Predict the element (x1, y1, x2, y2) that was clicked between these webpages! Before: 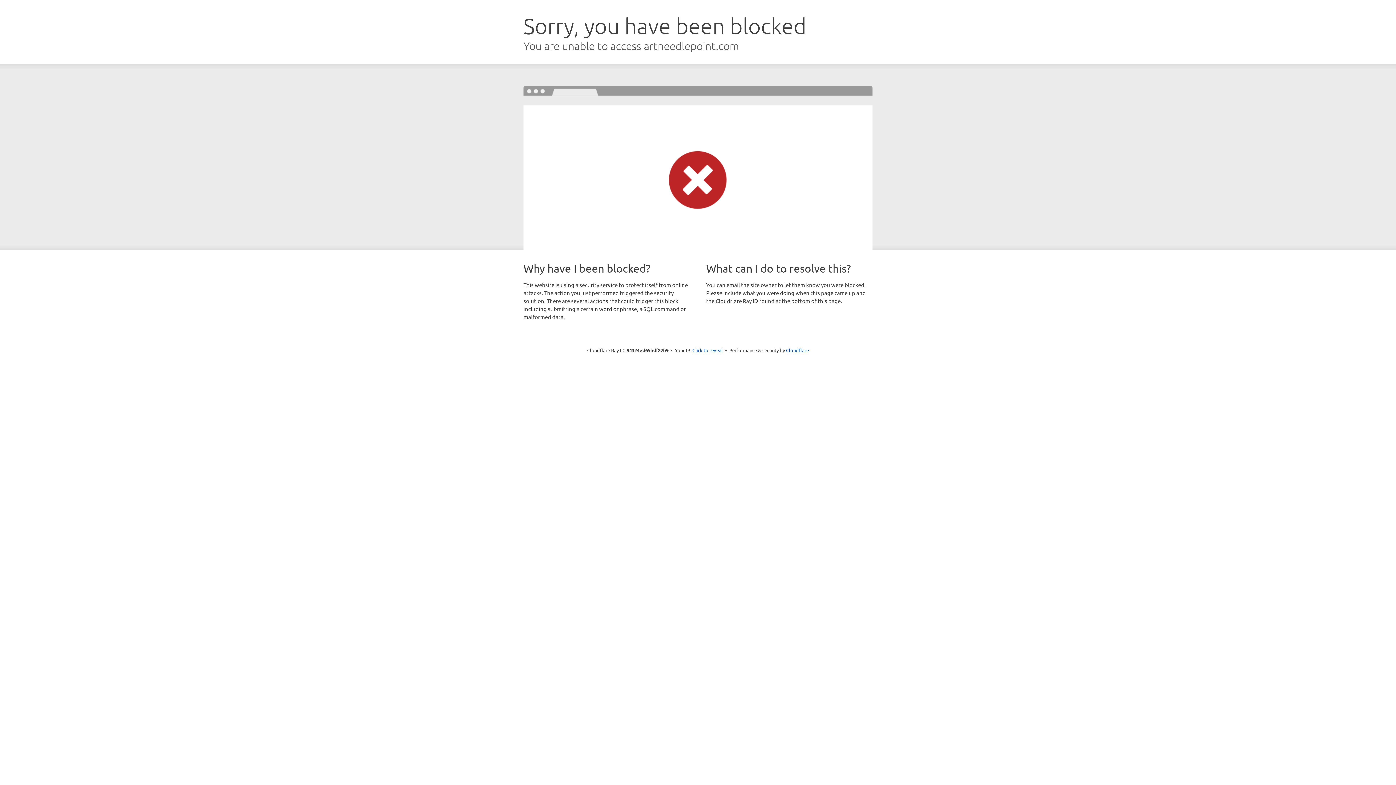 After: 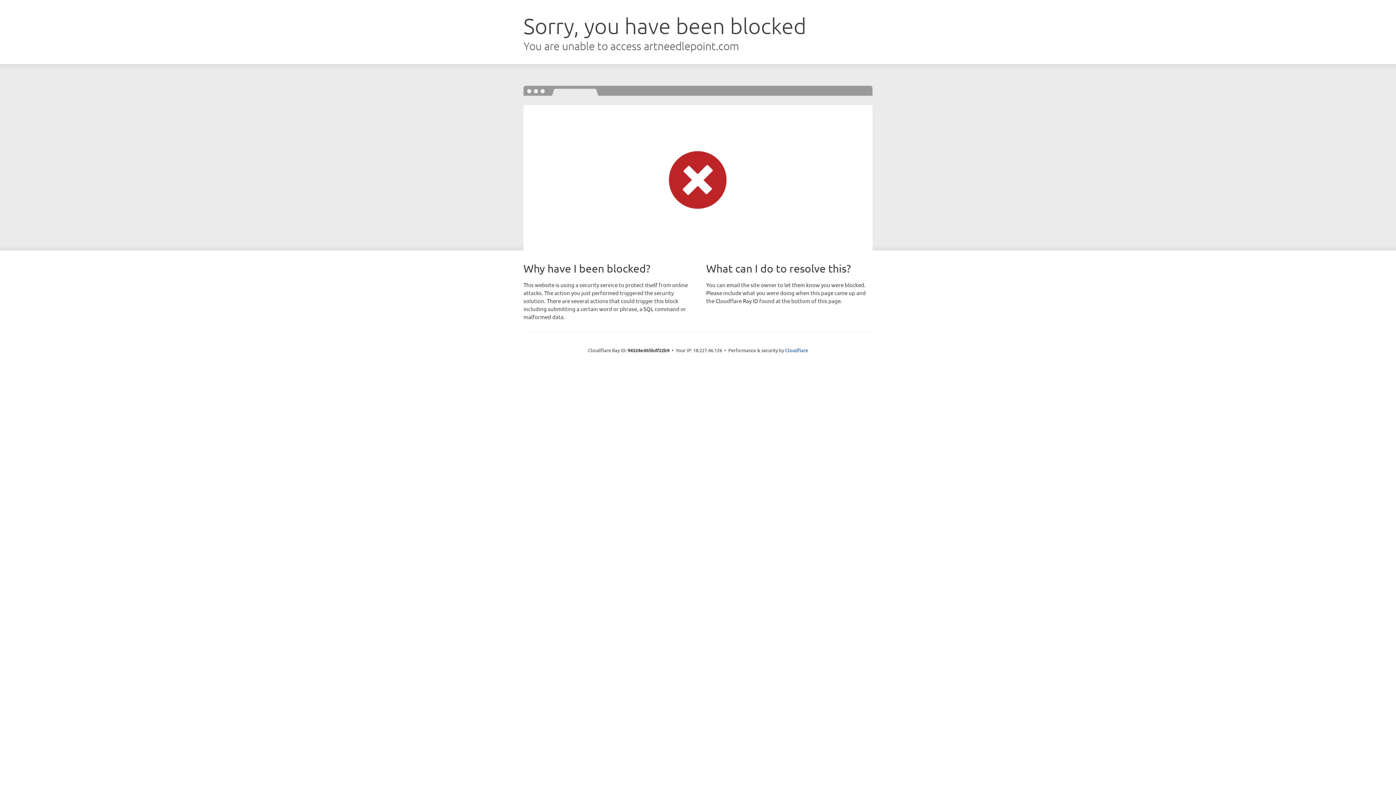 Action: label: Click to reveal bbox: (692, 346, 723, 353)